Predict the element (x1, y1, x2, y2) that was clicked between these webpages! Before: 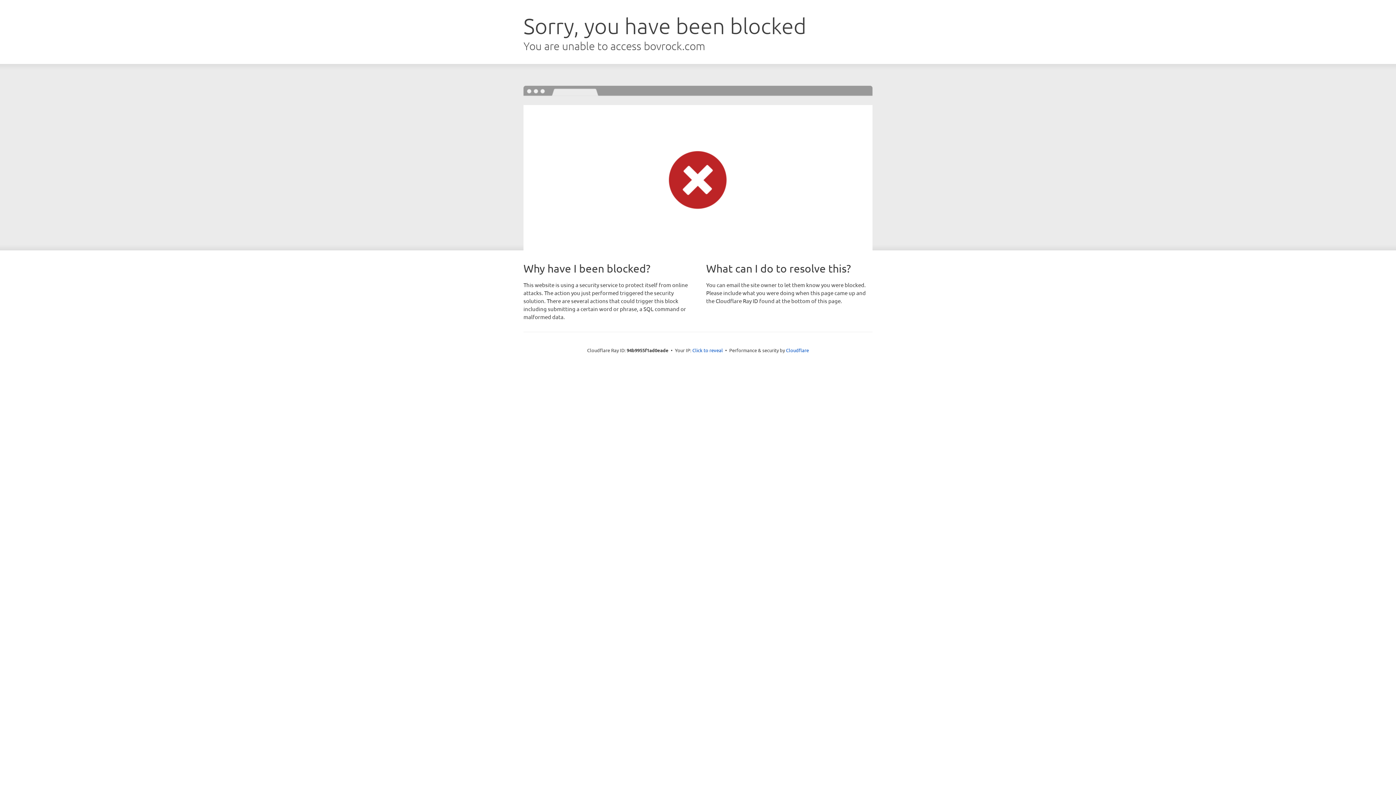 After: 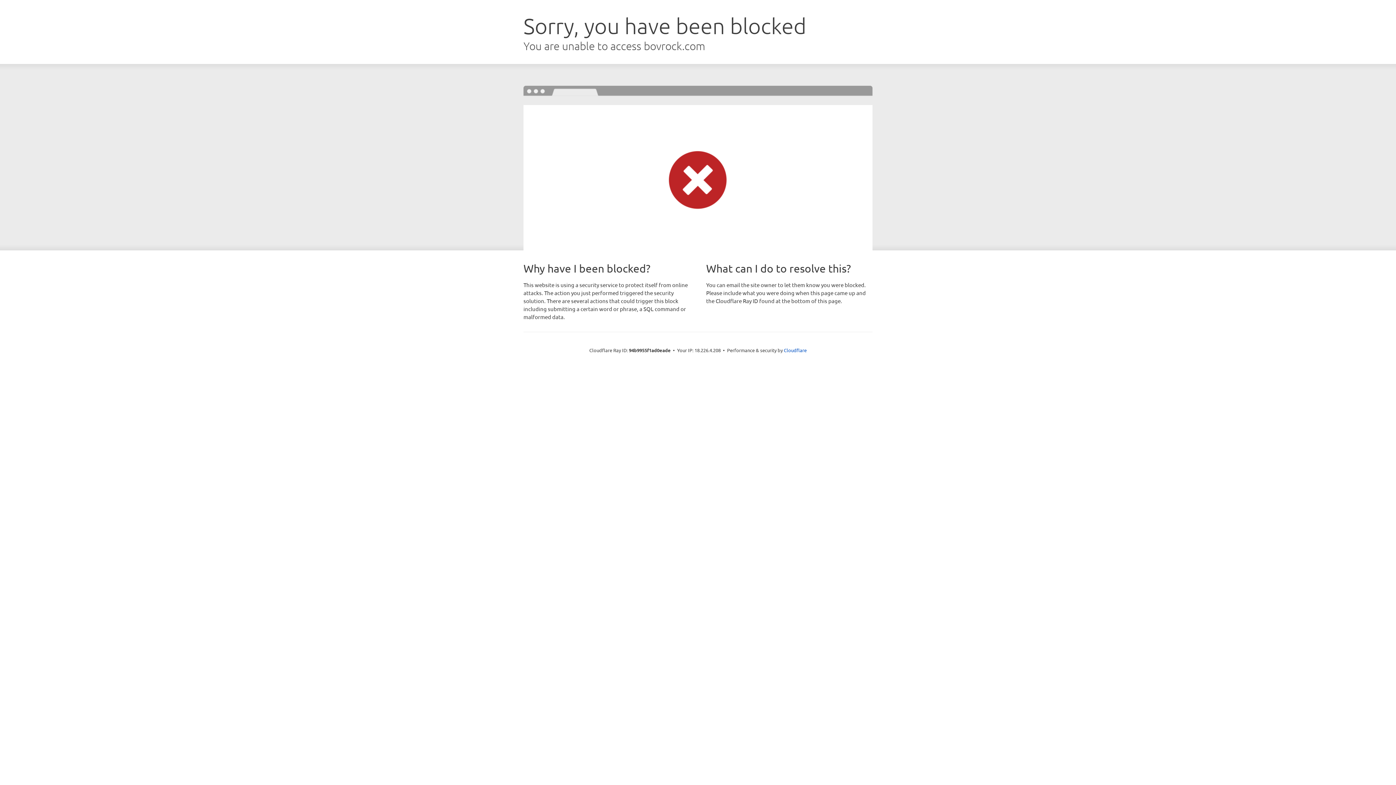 Action: bbox: (692, 346, 723, 353) label: Click to reveal